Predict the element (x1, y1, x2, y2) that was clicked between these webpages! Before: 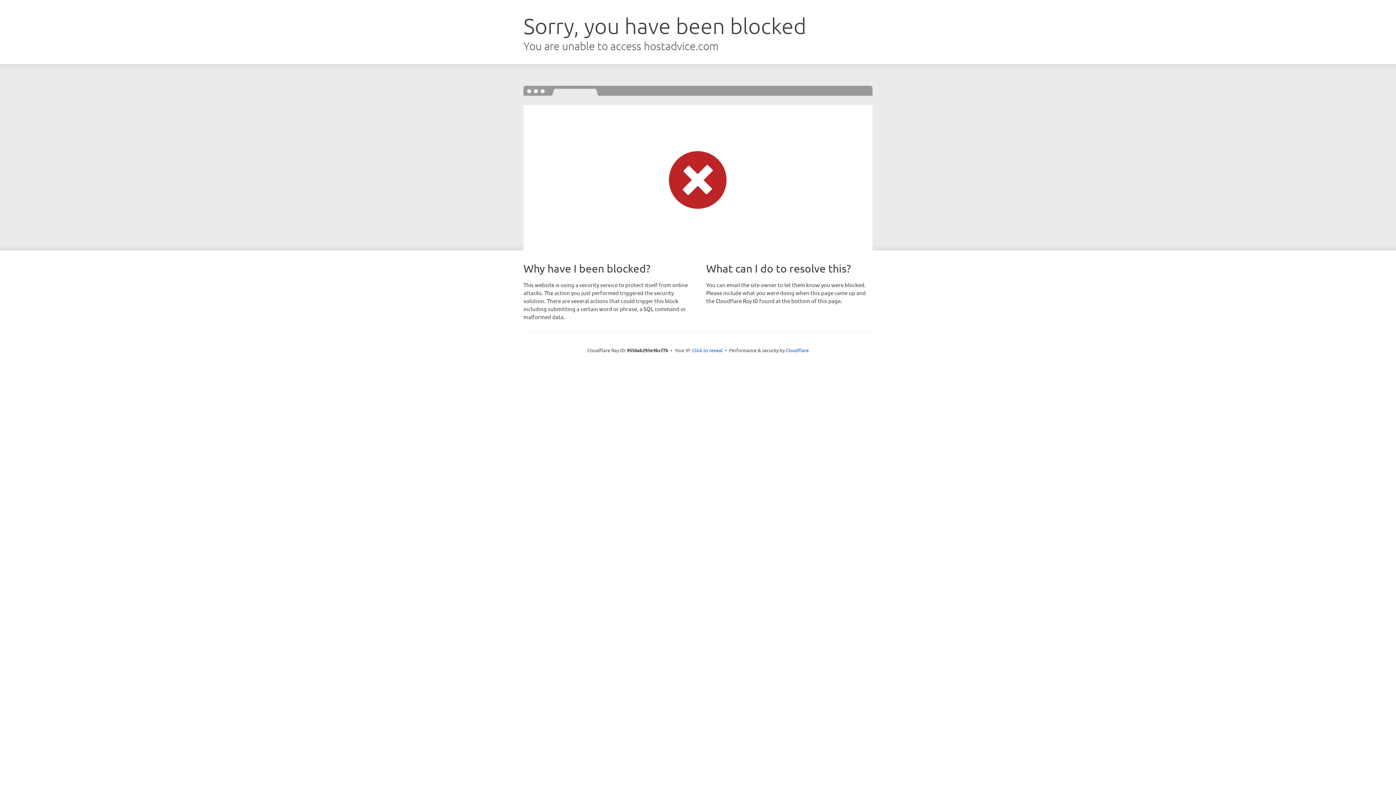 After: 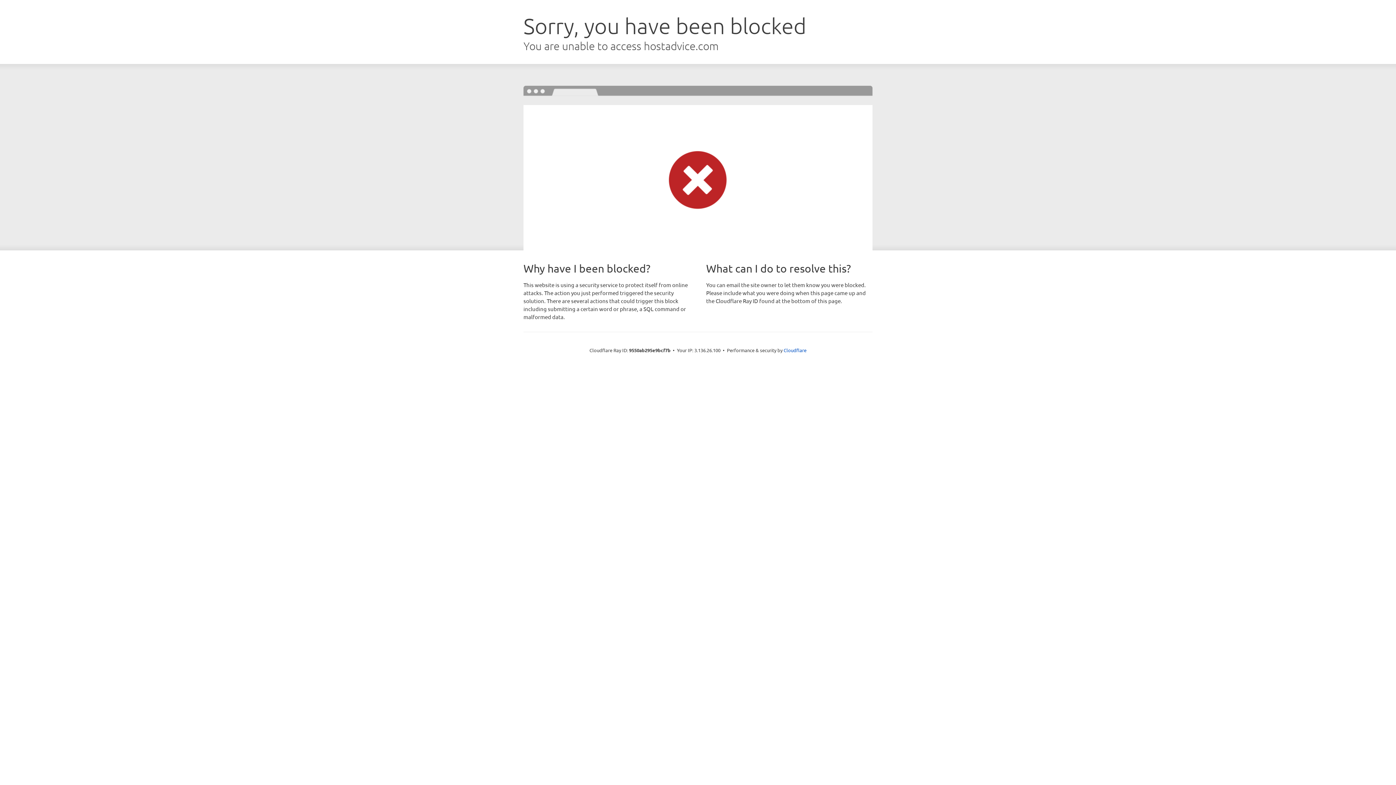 Action: bbox: (692, 346, 722, 353) label: Click to reveal